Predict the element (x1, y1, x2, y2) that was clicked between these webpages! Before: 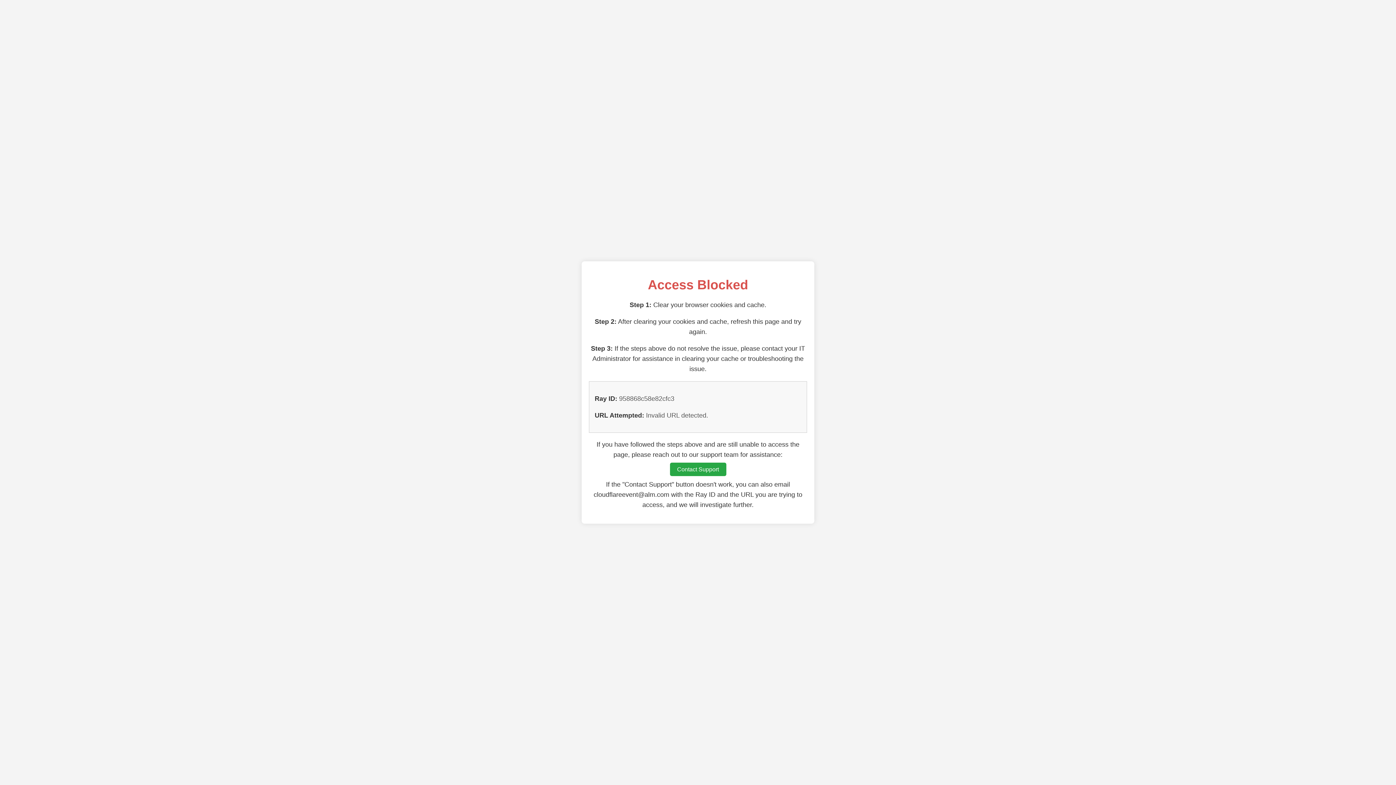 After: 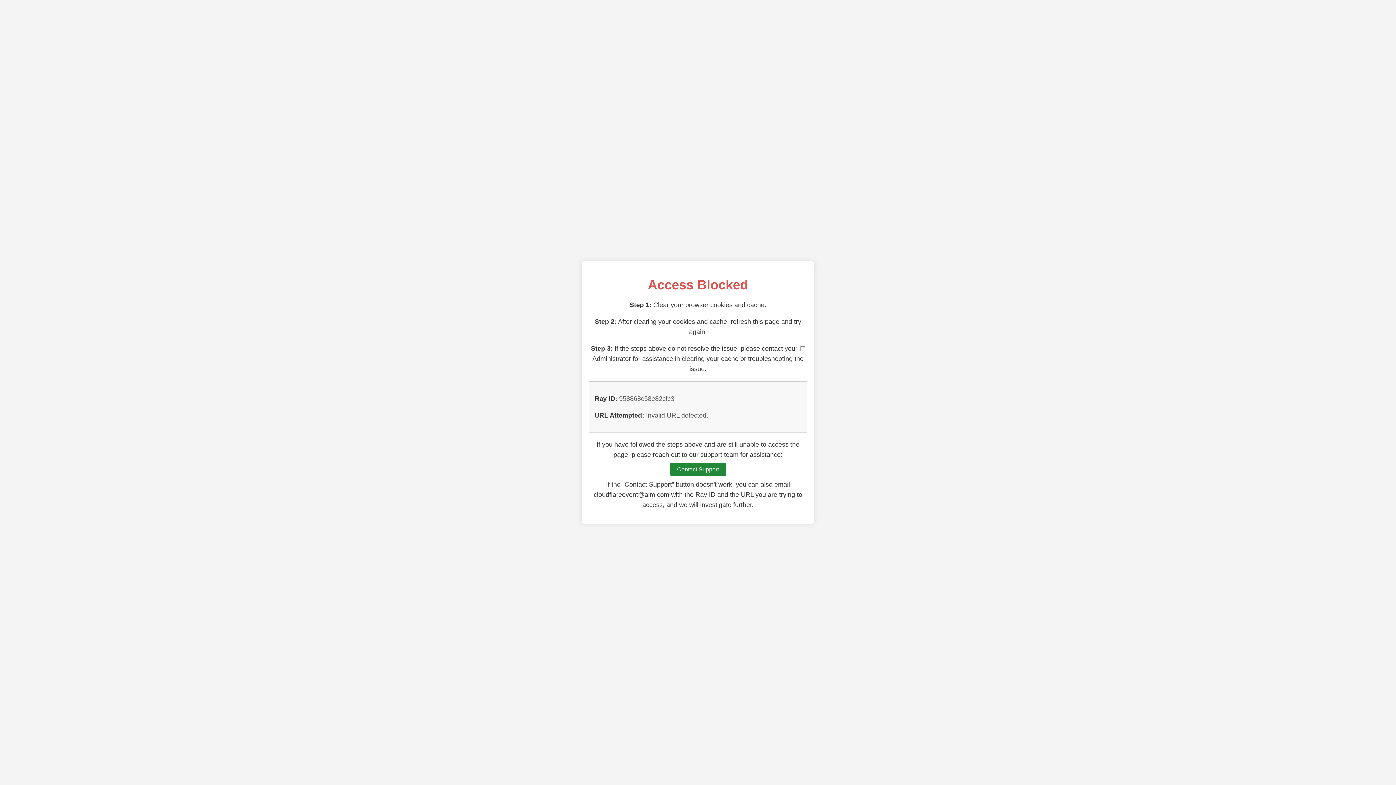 Action: label: Contact Support bbox: (670, 462, 726, 476)